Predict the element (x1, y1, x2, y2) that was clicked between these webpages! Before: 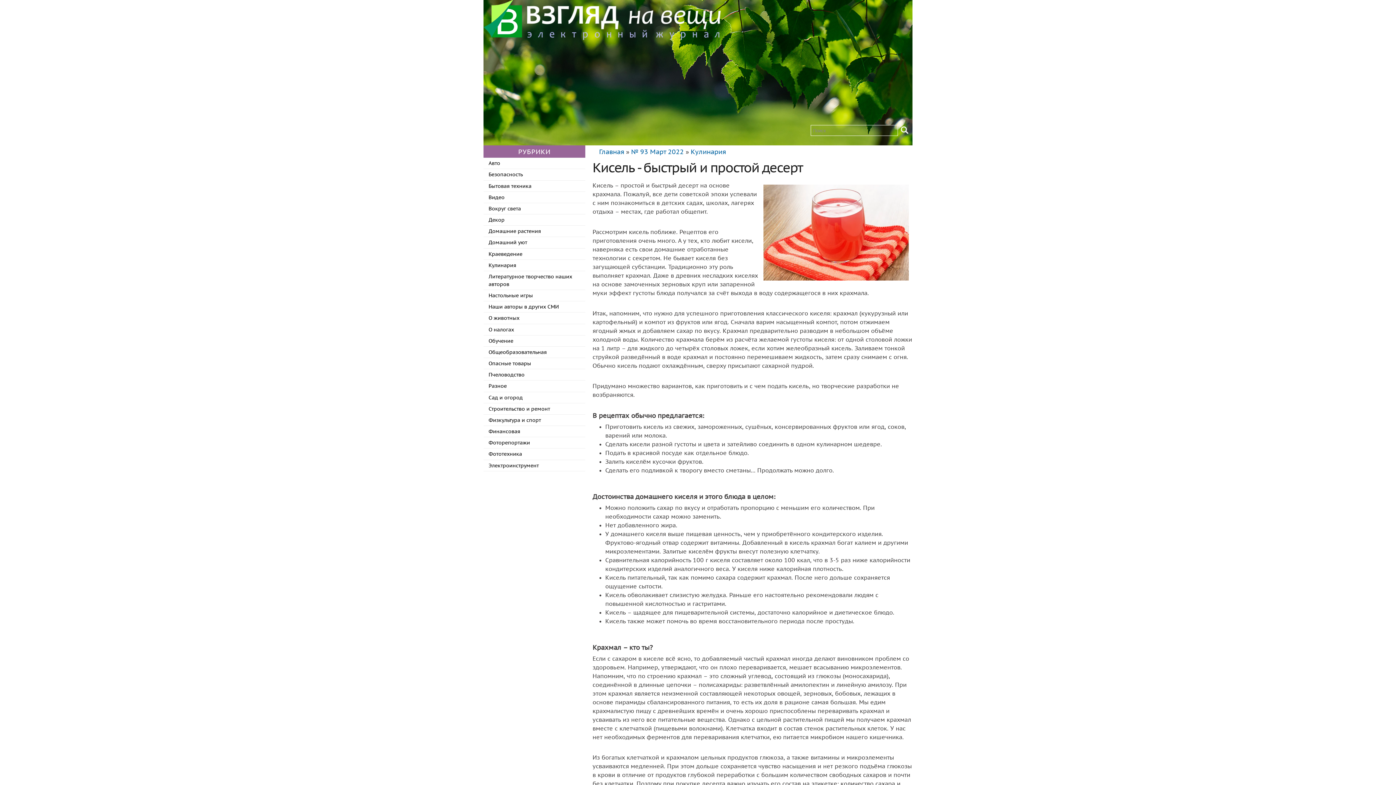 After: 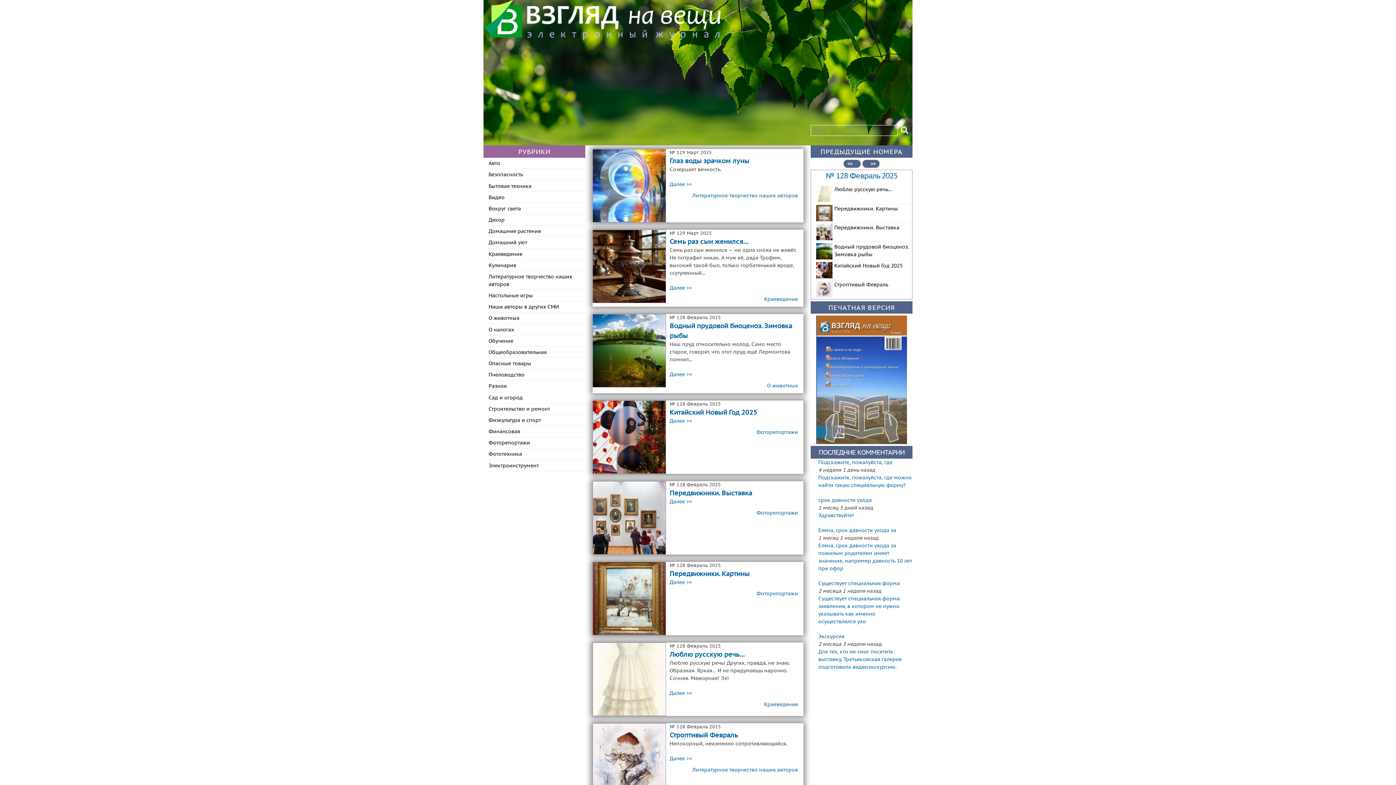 Action: bbox: (599, 147, 624, 155) label: Главная